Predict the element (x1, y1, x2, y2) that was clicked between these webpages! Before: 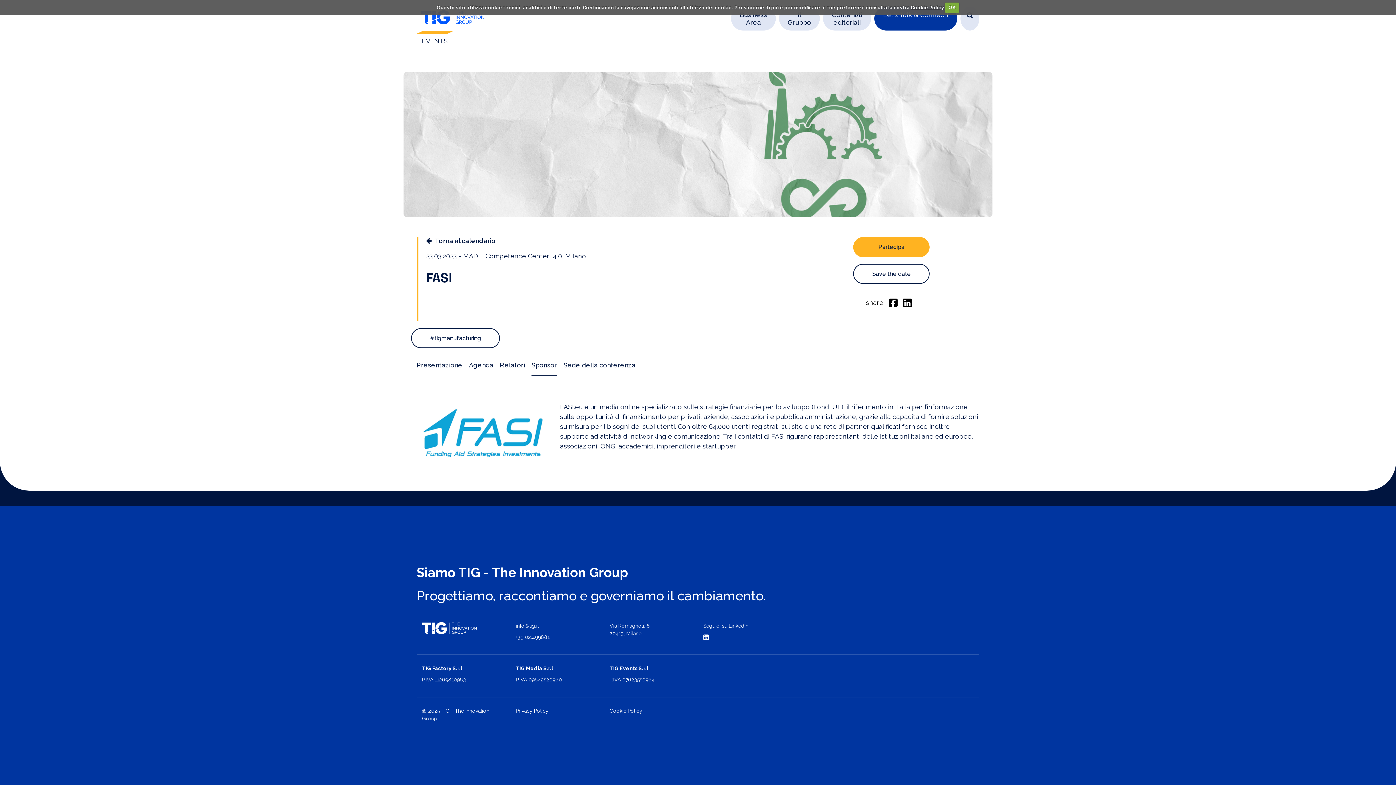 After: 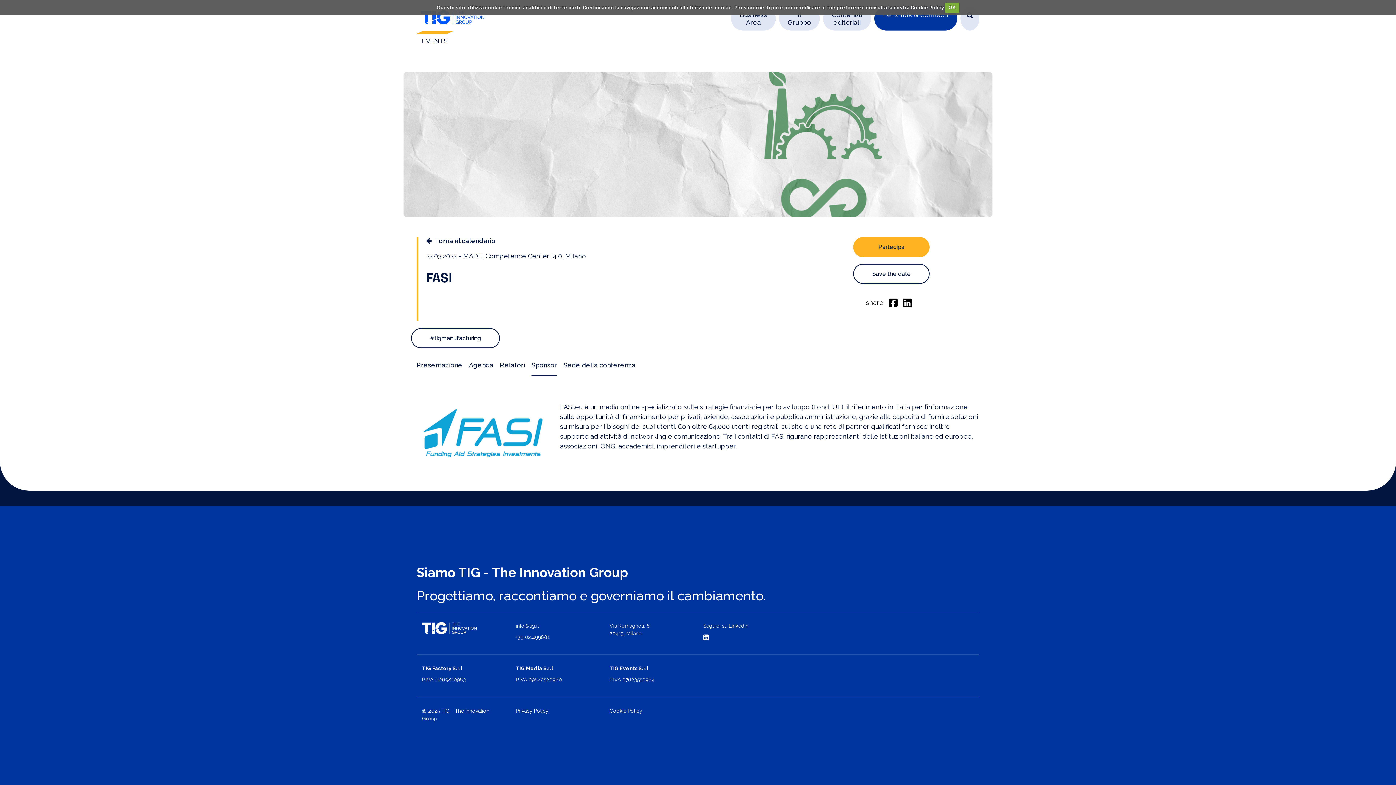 Action: label: Cookie Policy bbox: (911, 4, 944, 10)